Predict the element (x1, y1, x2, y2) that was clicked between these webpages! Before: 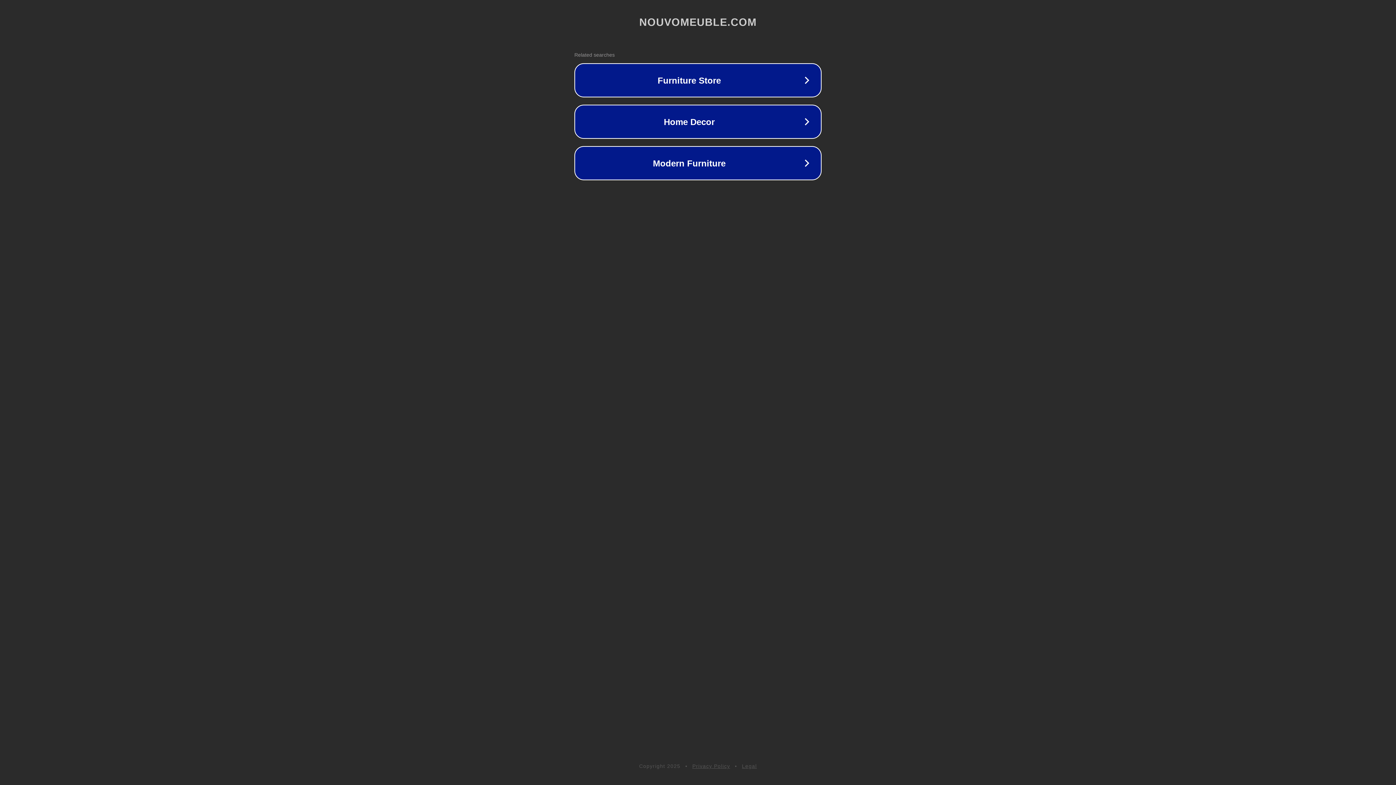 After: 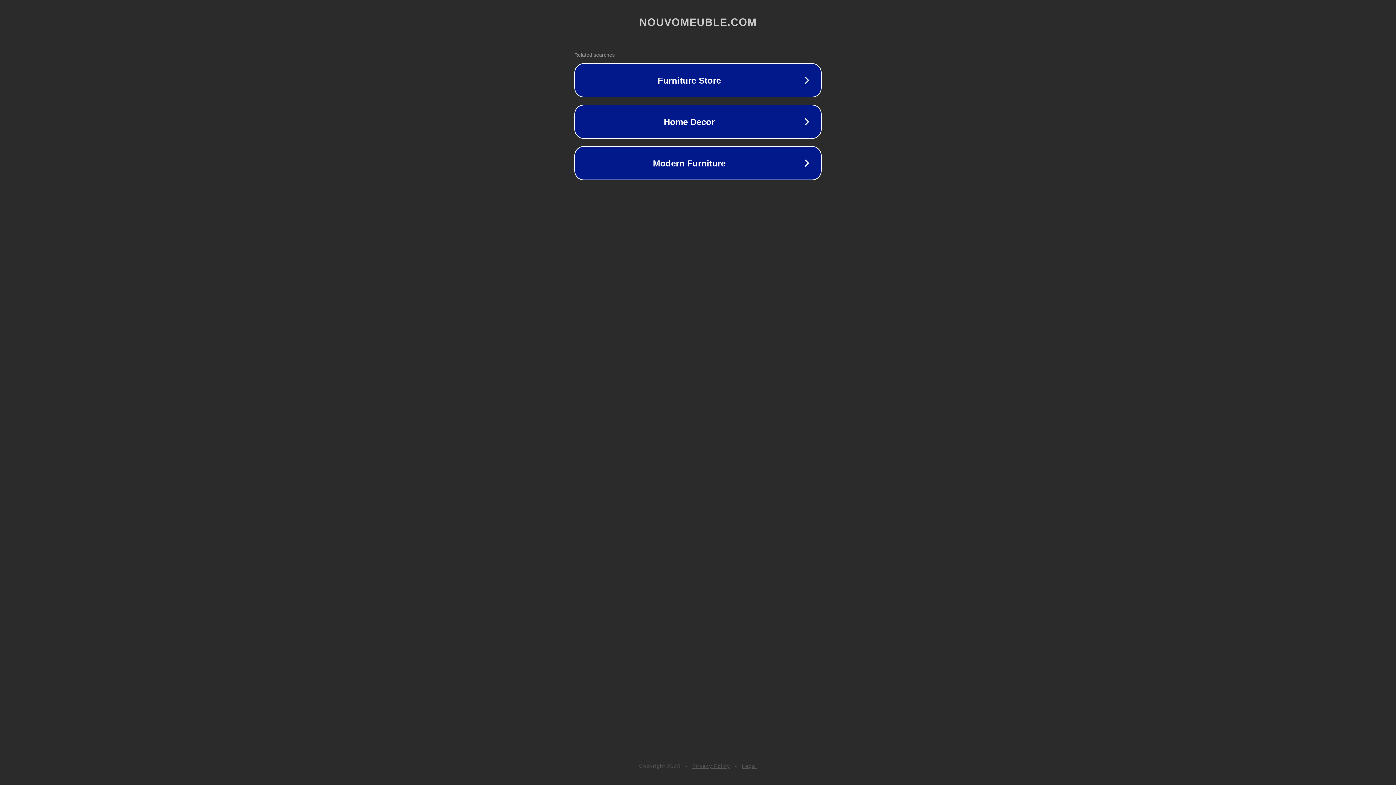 Action: label: Privacy Policy bbox: (692, 763, 730, 769)